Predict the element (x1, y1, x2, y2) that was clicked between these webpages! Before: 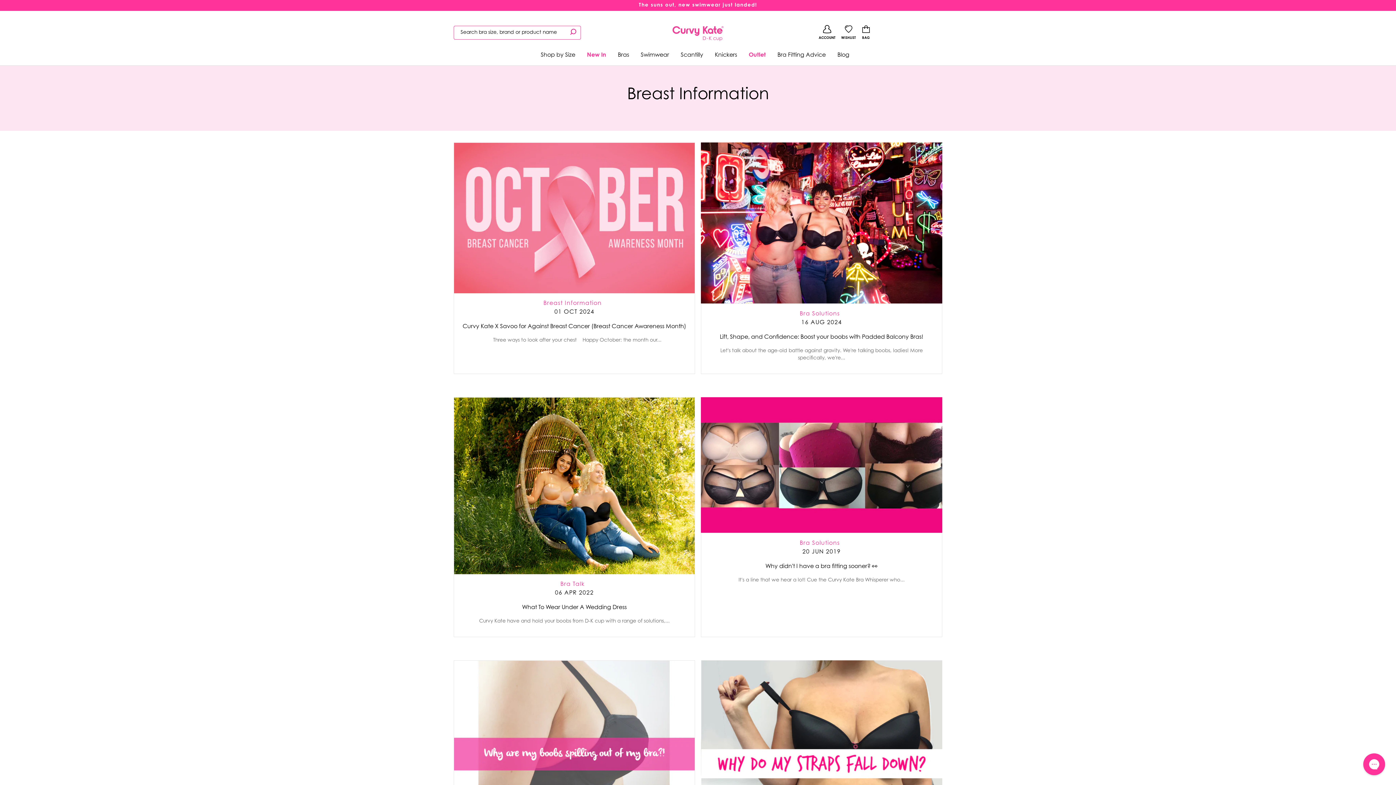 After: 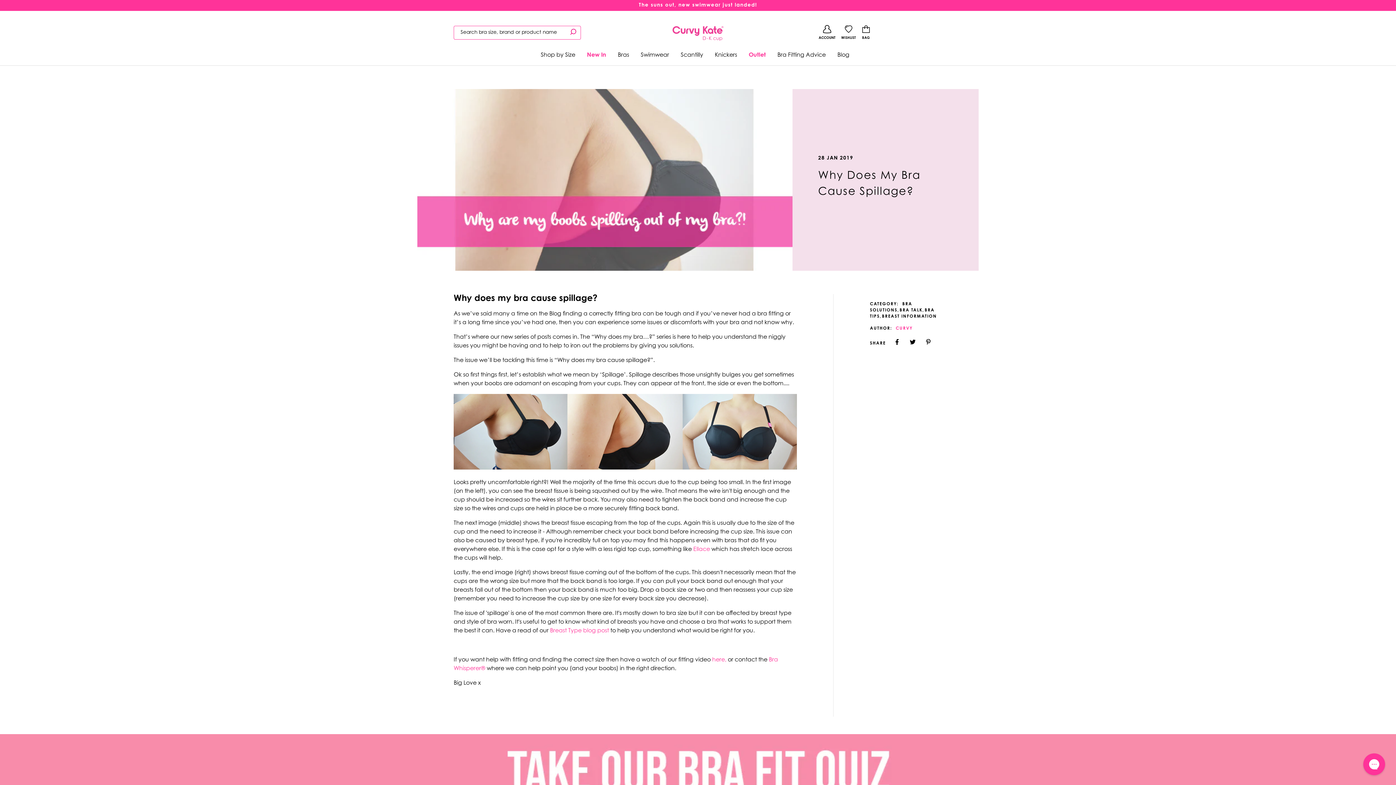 Action: bbox: (454, 661, 694, 794)